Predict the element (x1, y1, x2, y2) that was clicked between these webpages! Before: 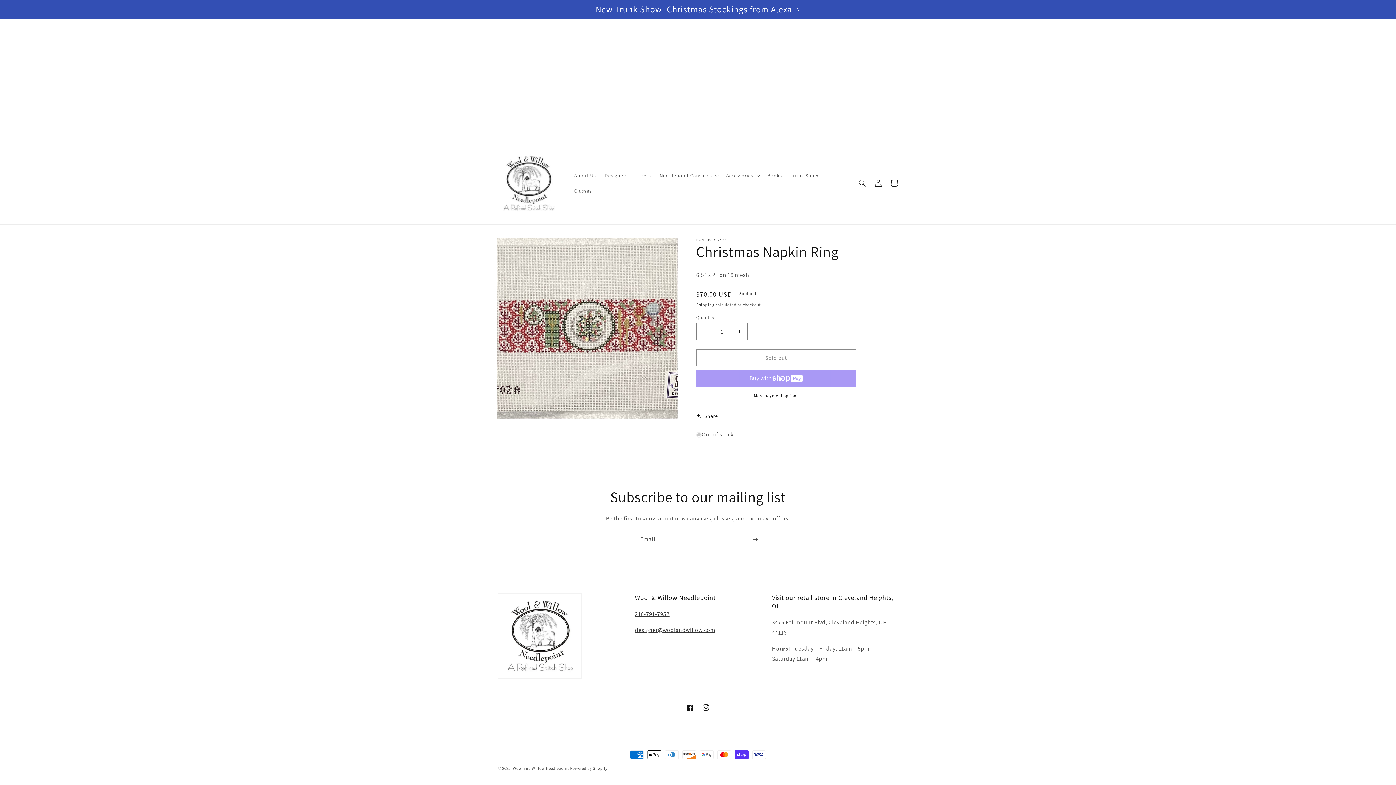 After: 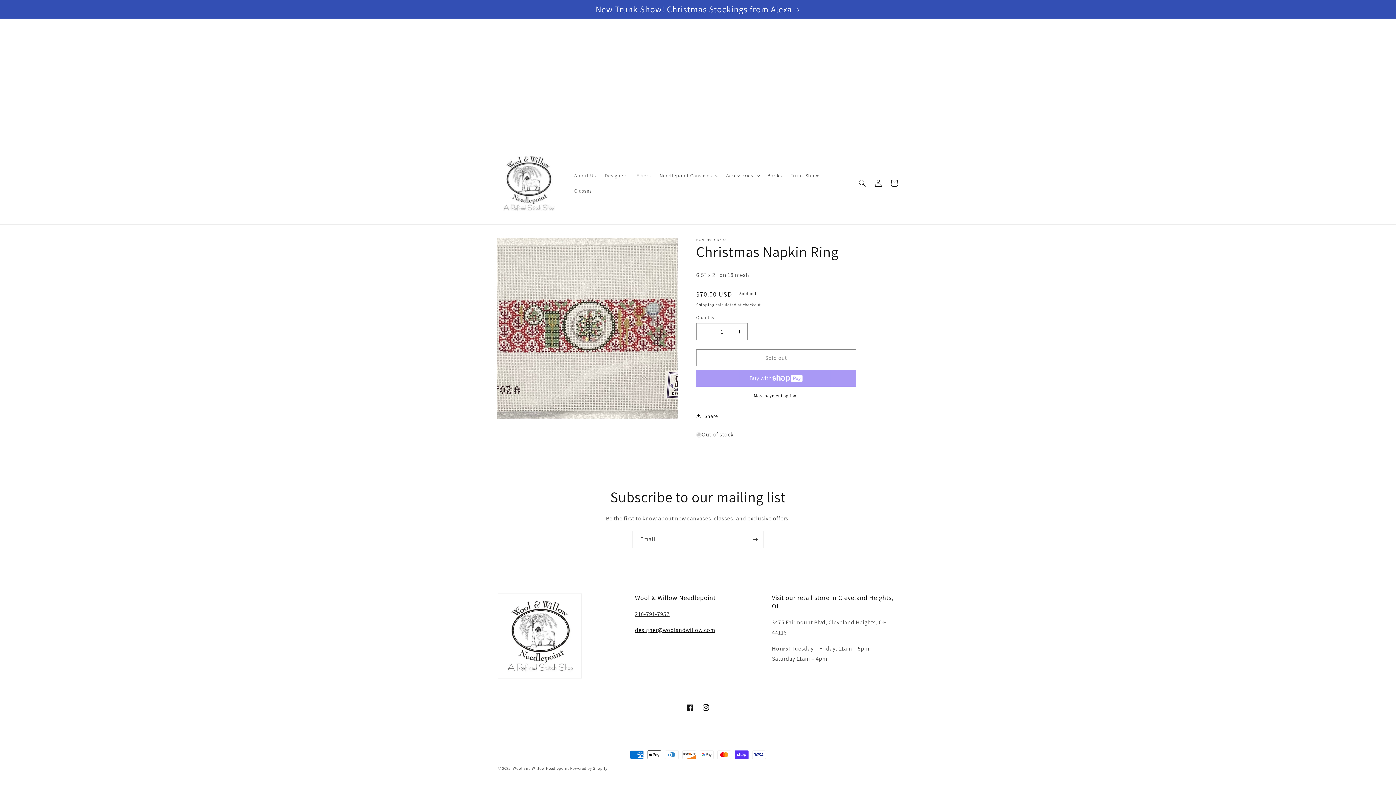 Action: bbox: (635, 626, 715, 634) label: designer@woolandwillow.com